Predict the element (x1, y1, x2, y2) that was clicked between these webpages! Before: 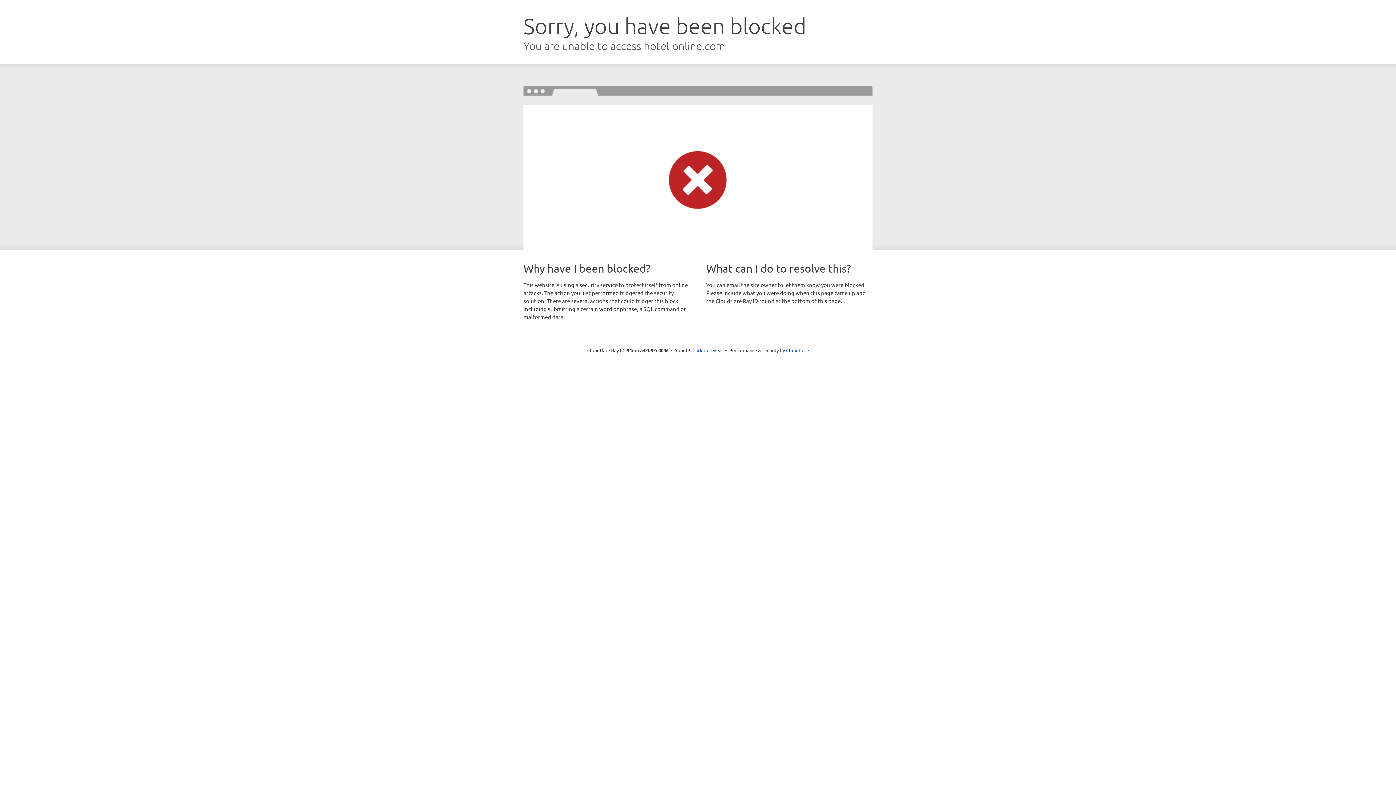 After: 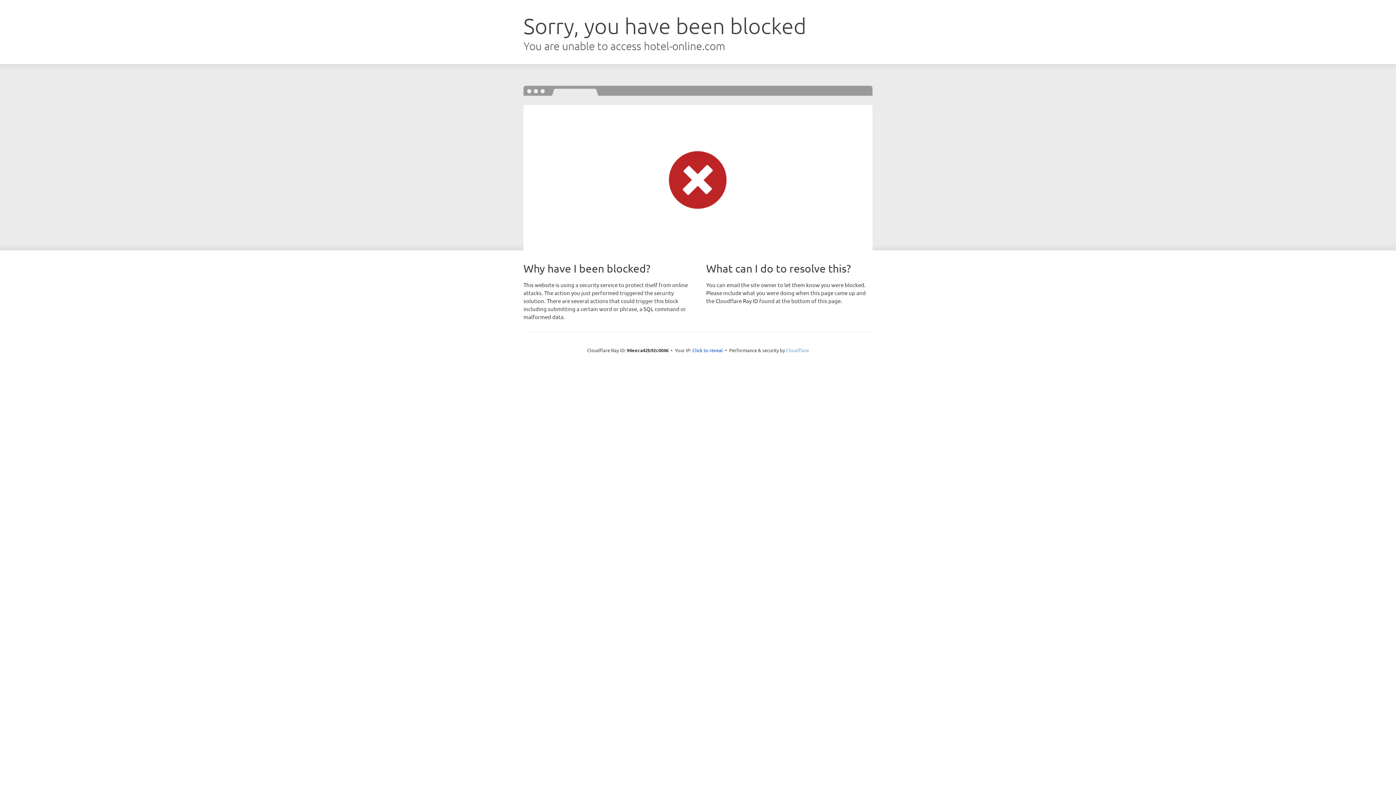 Action: bbox: (786, 347, 809, 353) label: Cloudflare